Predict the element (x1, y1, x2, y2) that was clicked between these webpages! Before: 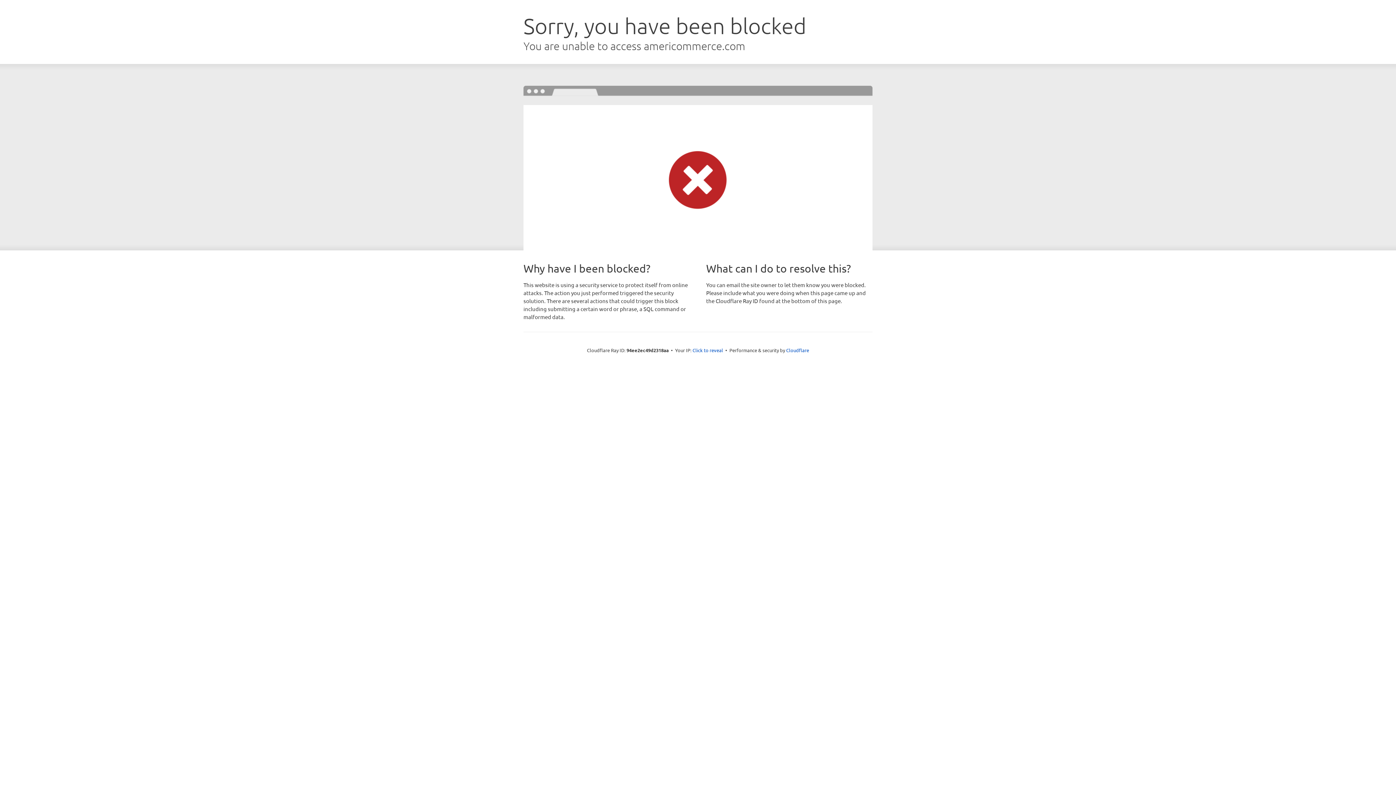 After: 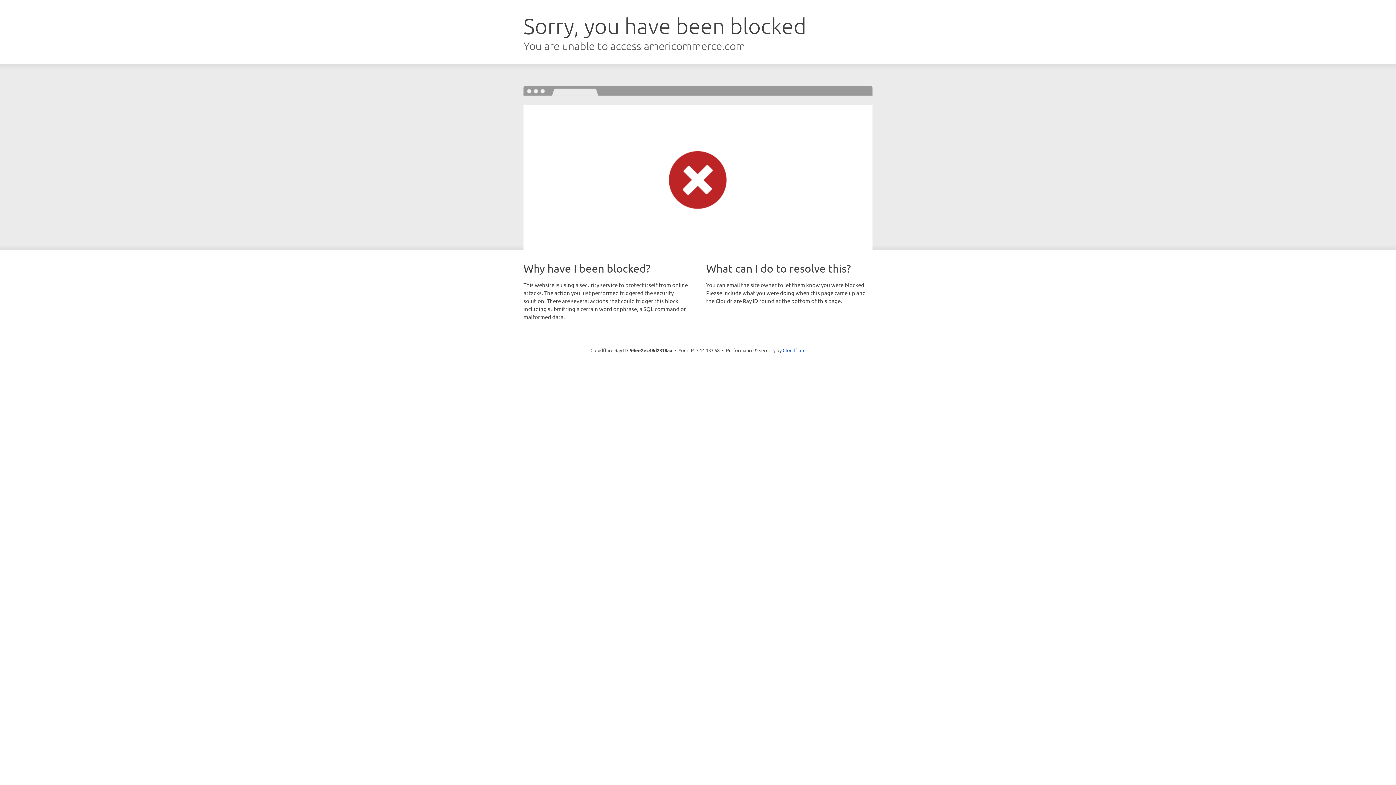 Action: bbox: (692, 346, 723, 353) label: Click to reveal